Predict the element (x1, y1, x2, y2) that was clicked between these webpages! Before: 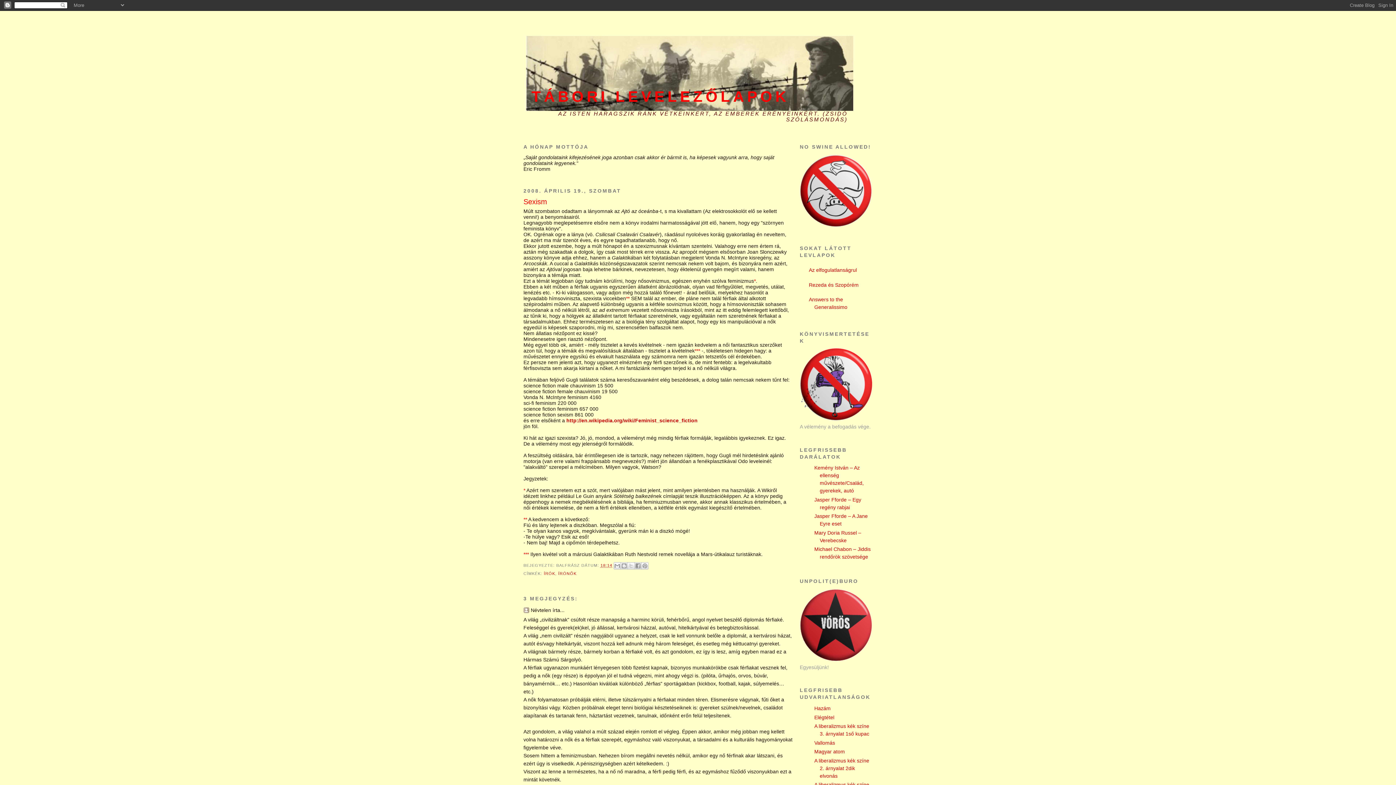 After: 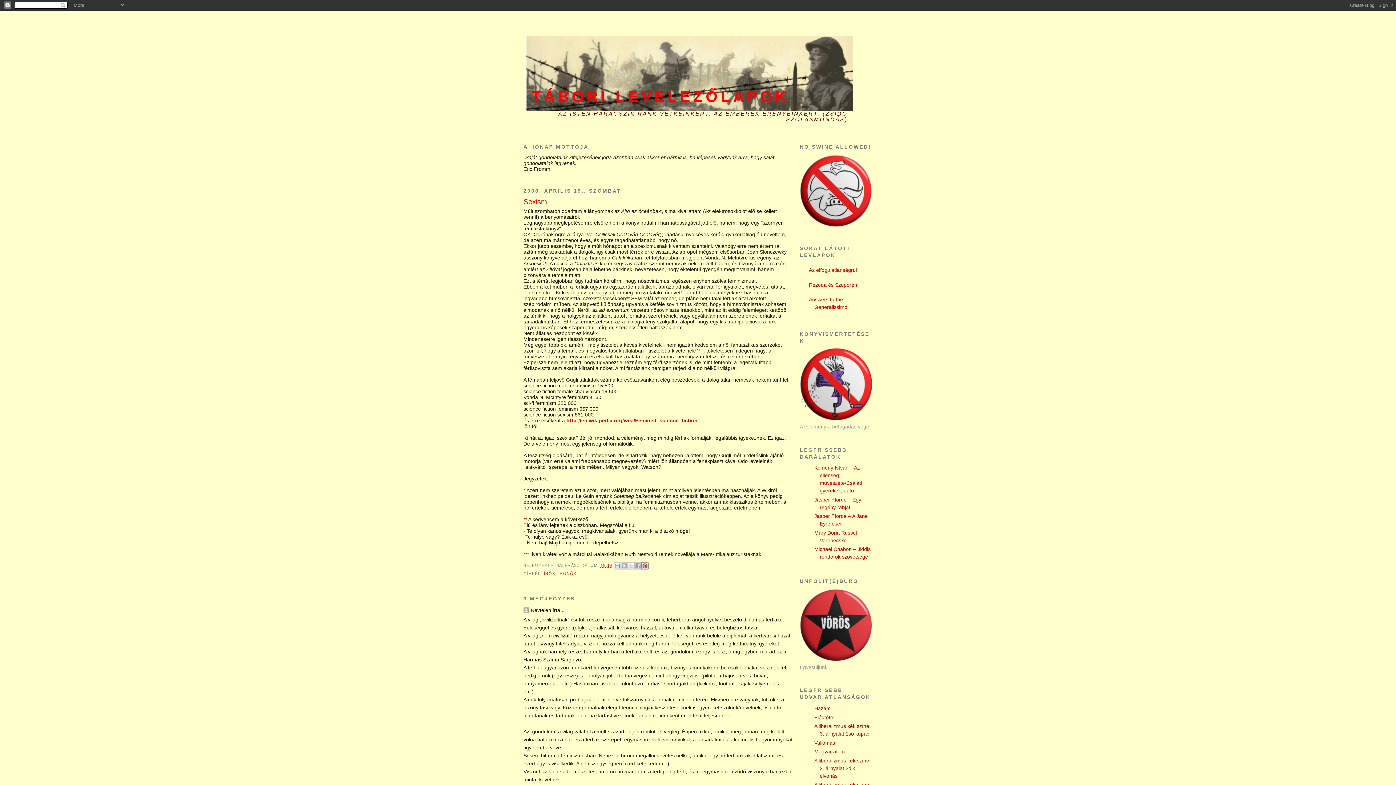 Action: bbox: (641, 562, 648, 569) label: MEGOSZTÁS A PINTERESTEN